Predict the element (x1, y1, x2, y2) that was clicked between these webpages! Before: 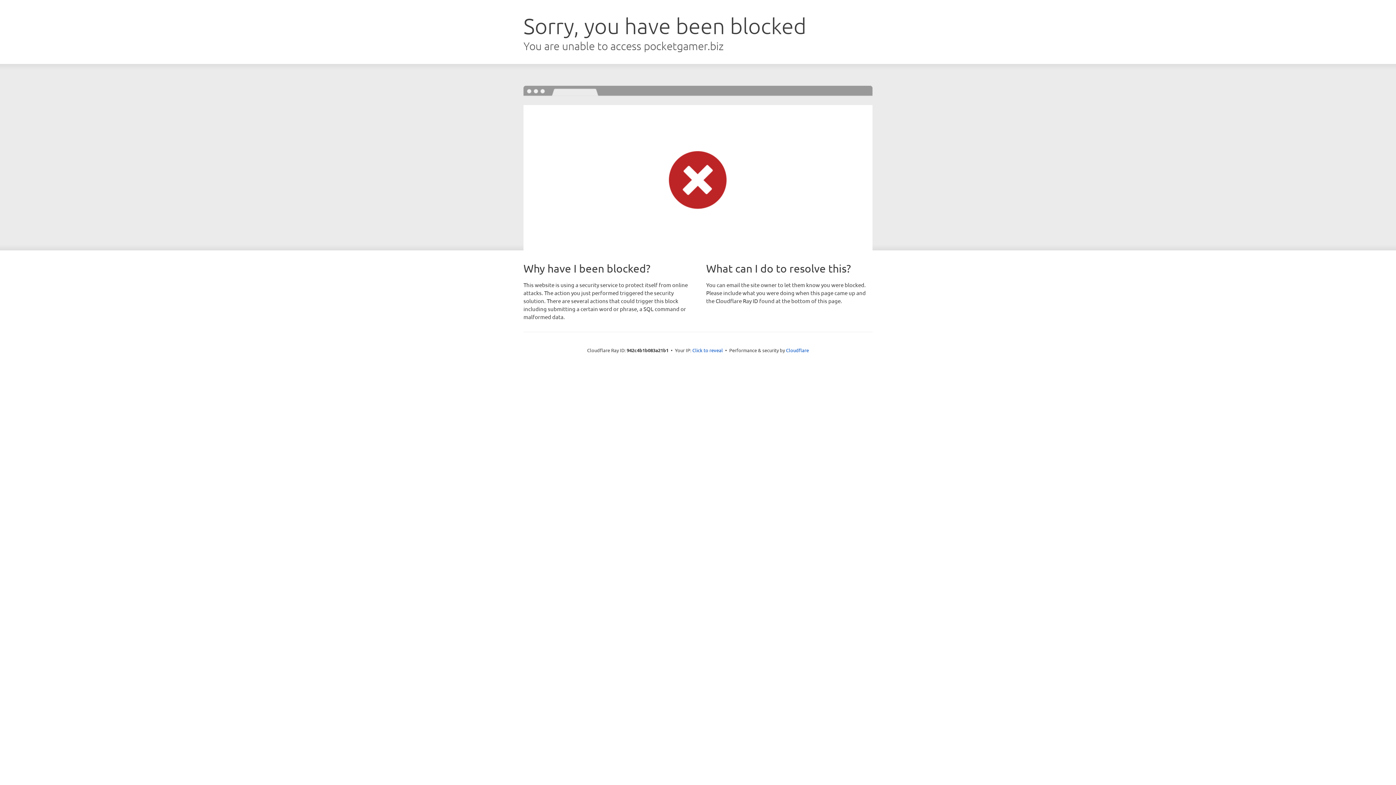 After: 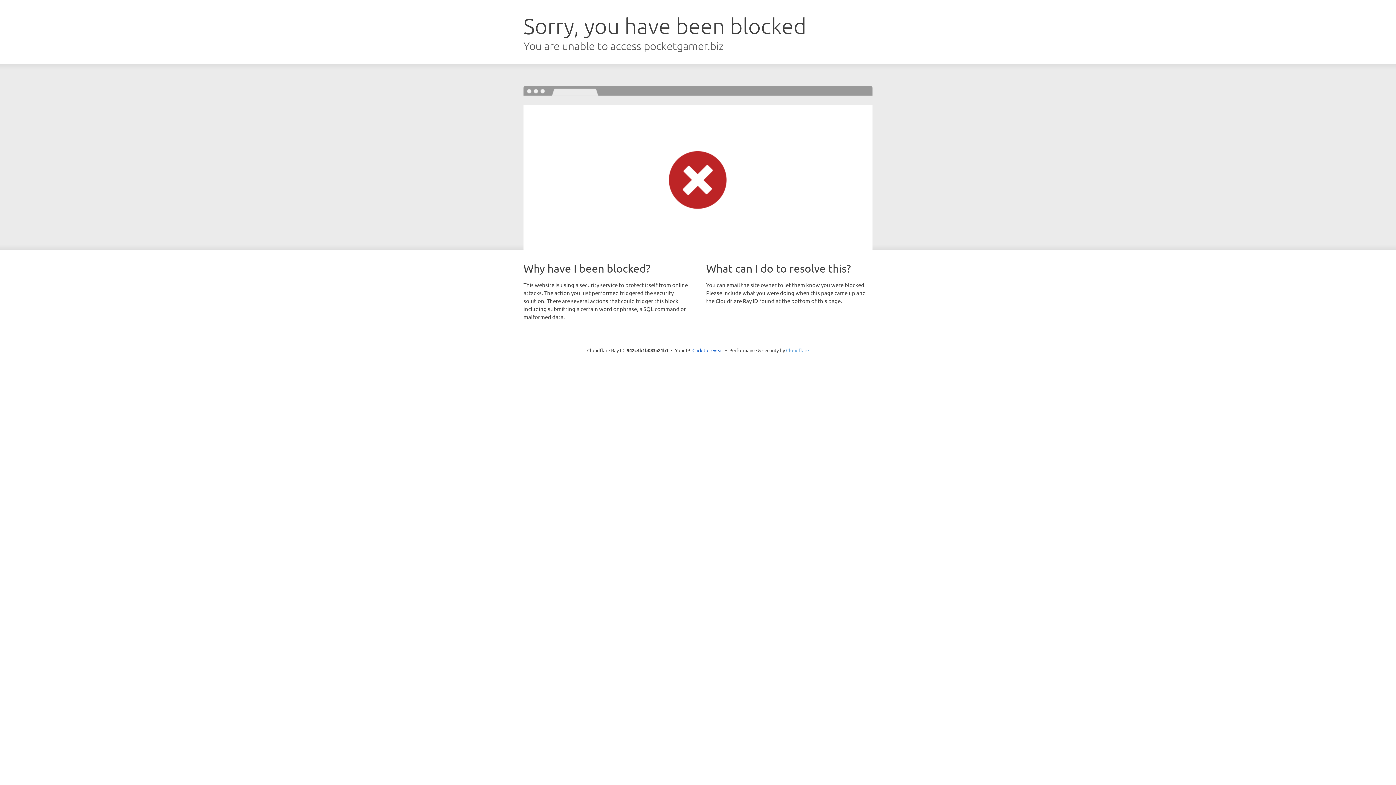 Action: label: Cloudflare bbox: (786, 347, 809, 353)